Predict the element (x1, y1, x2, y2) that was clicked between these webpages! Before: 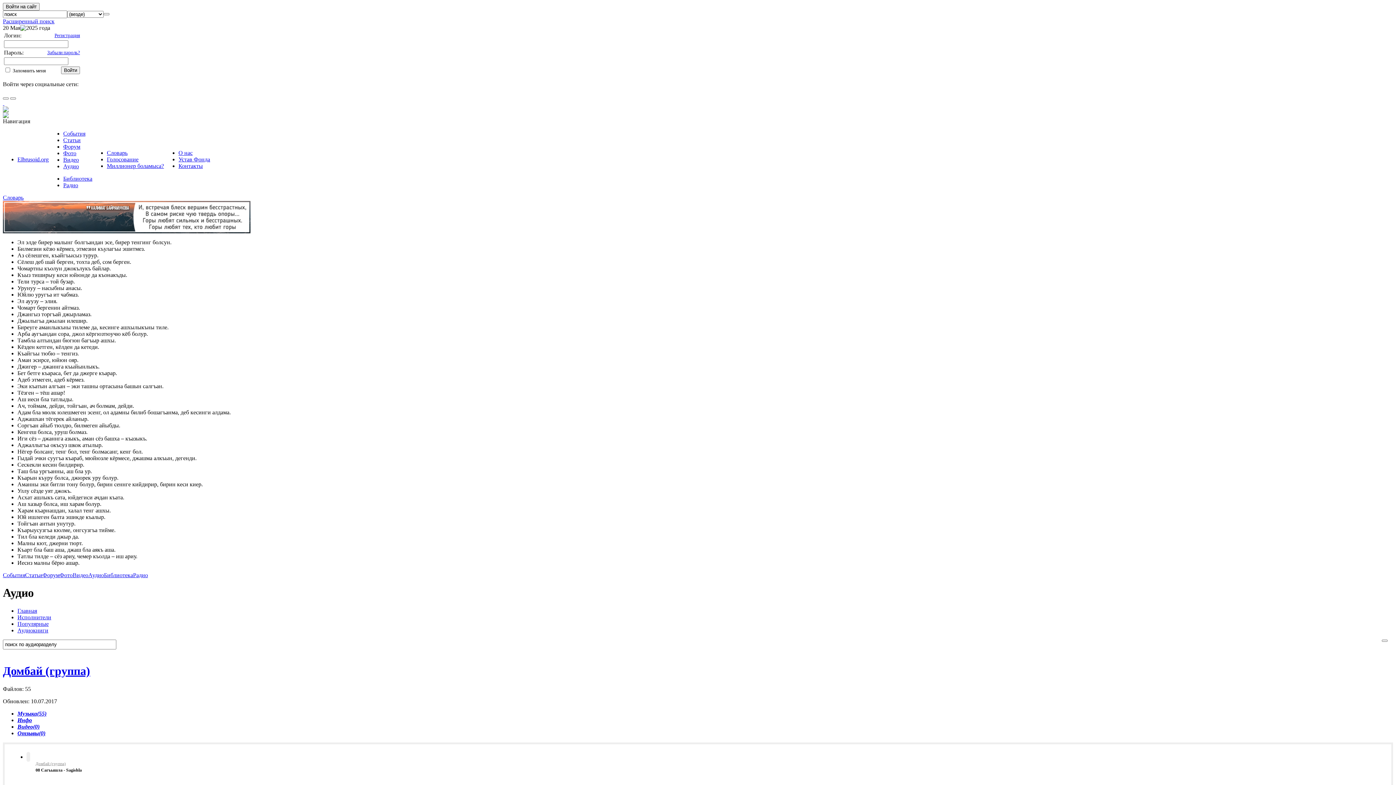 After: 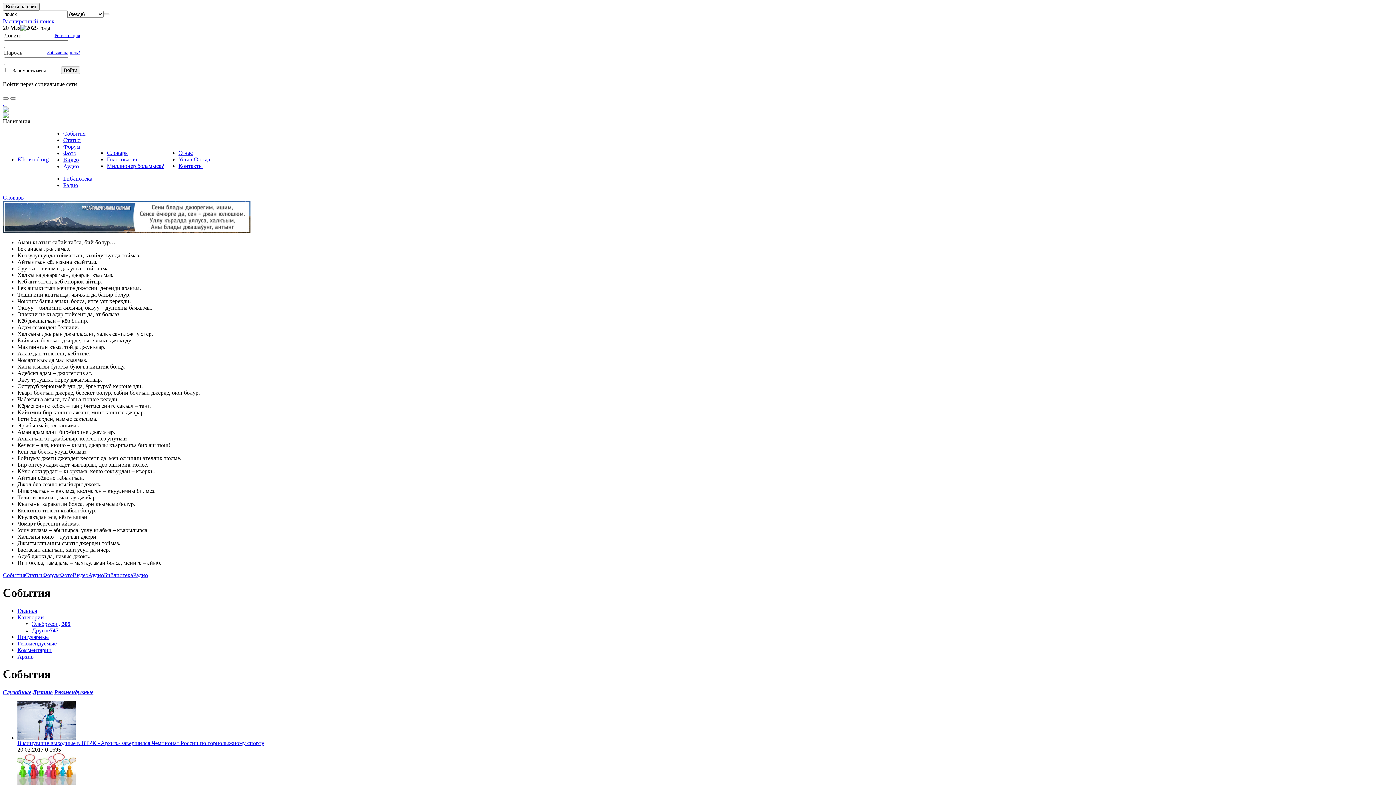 Action: bbox: (2, 572, 25, 578) label: События